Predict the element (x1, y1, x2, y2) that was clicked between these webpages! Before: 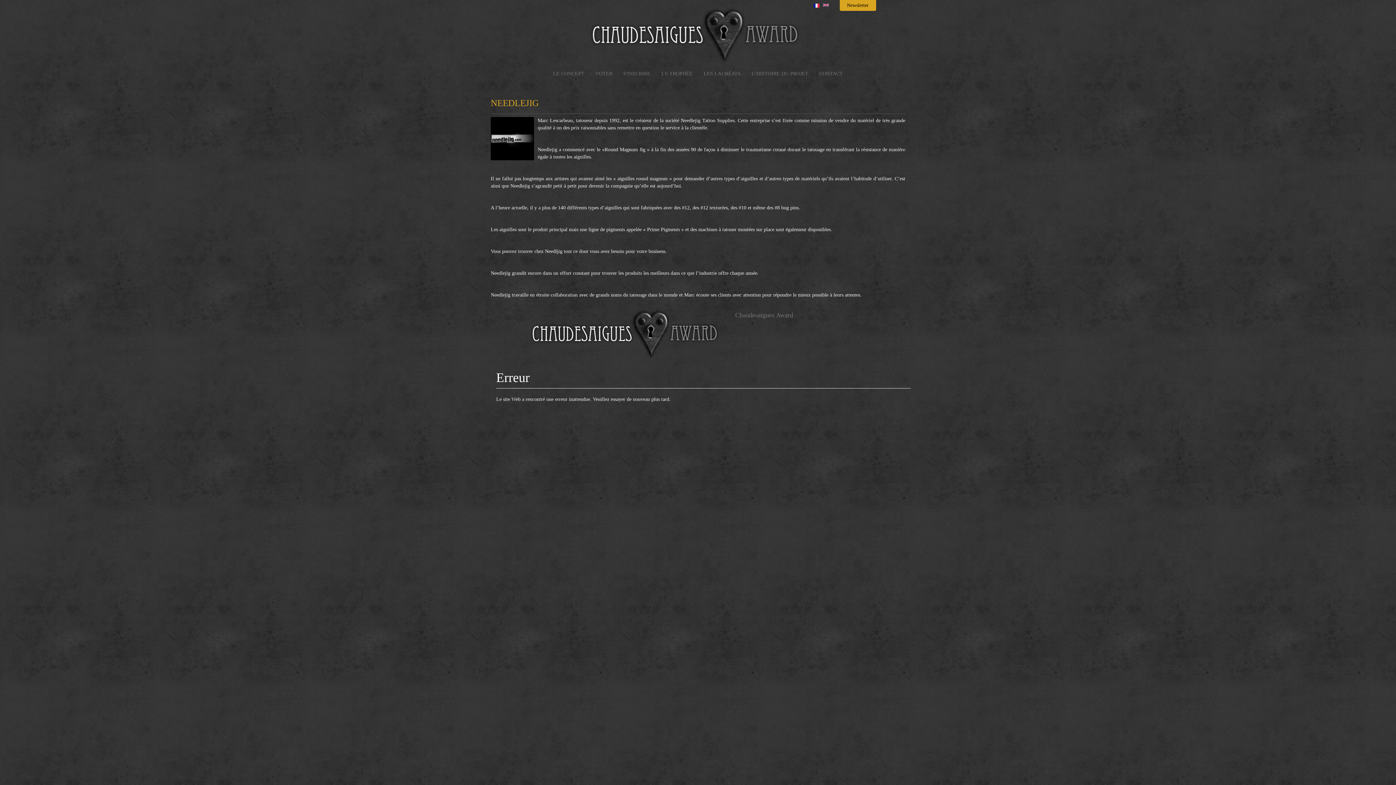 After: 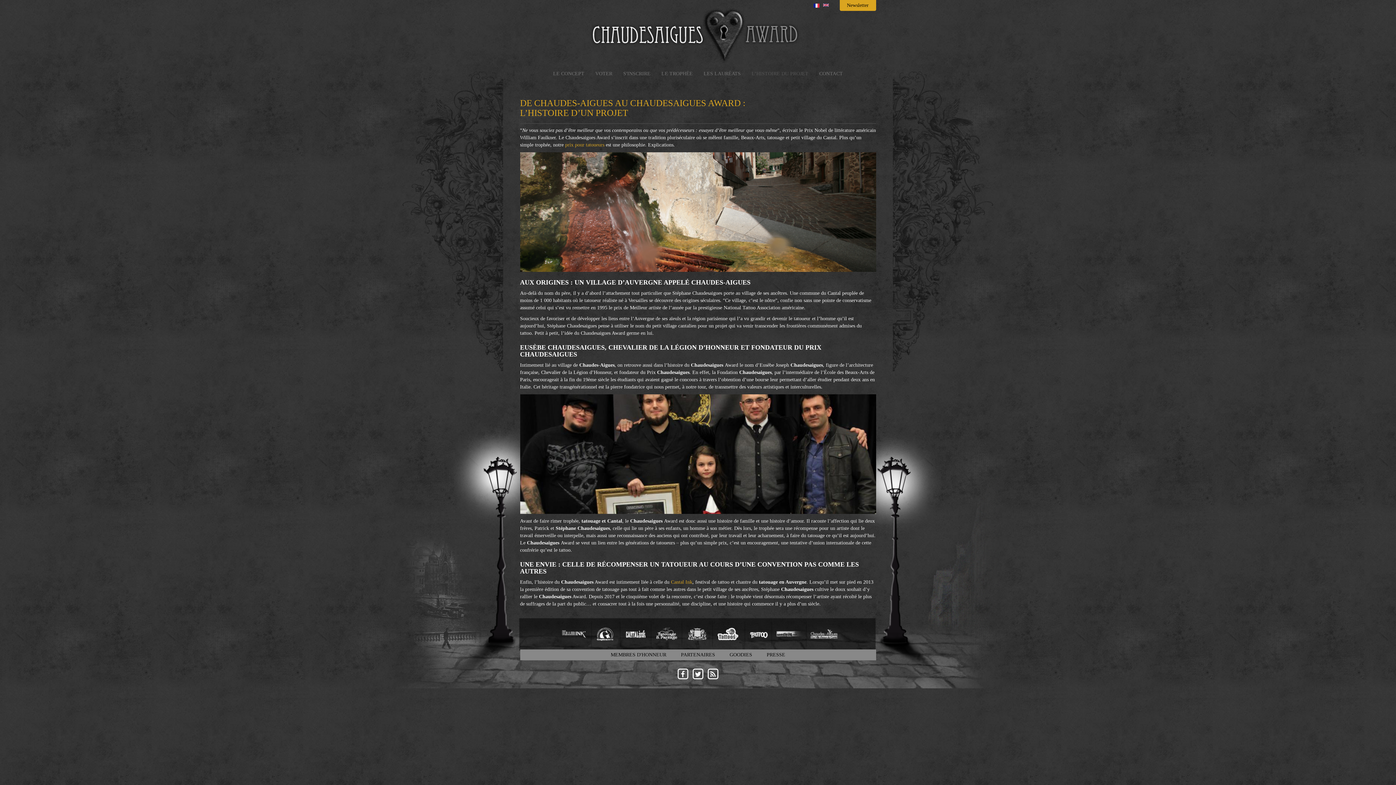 Action: bbox: (746, 64, 814, 82) label: L’HISTOIRE DU PROJET